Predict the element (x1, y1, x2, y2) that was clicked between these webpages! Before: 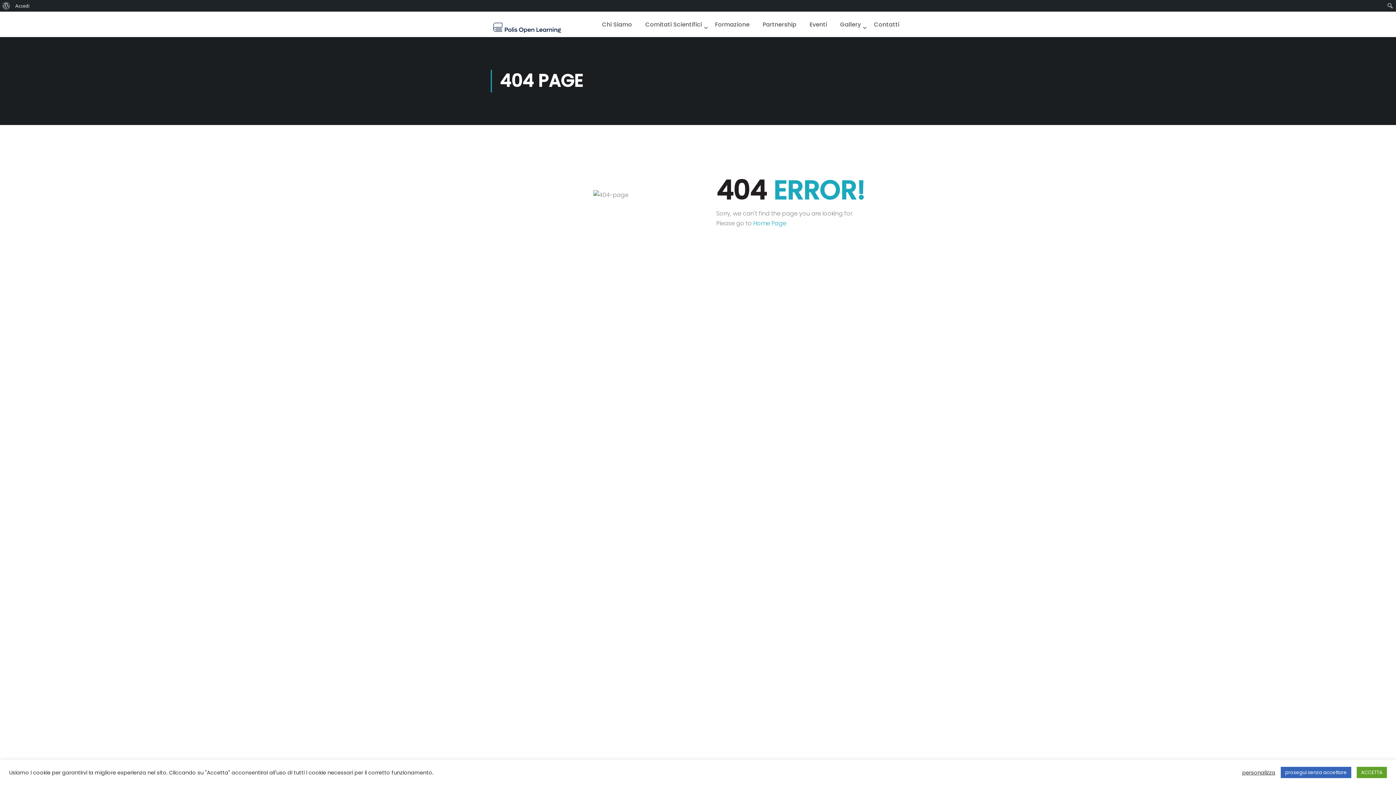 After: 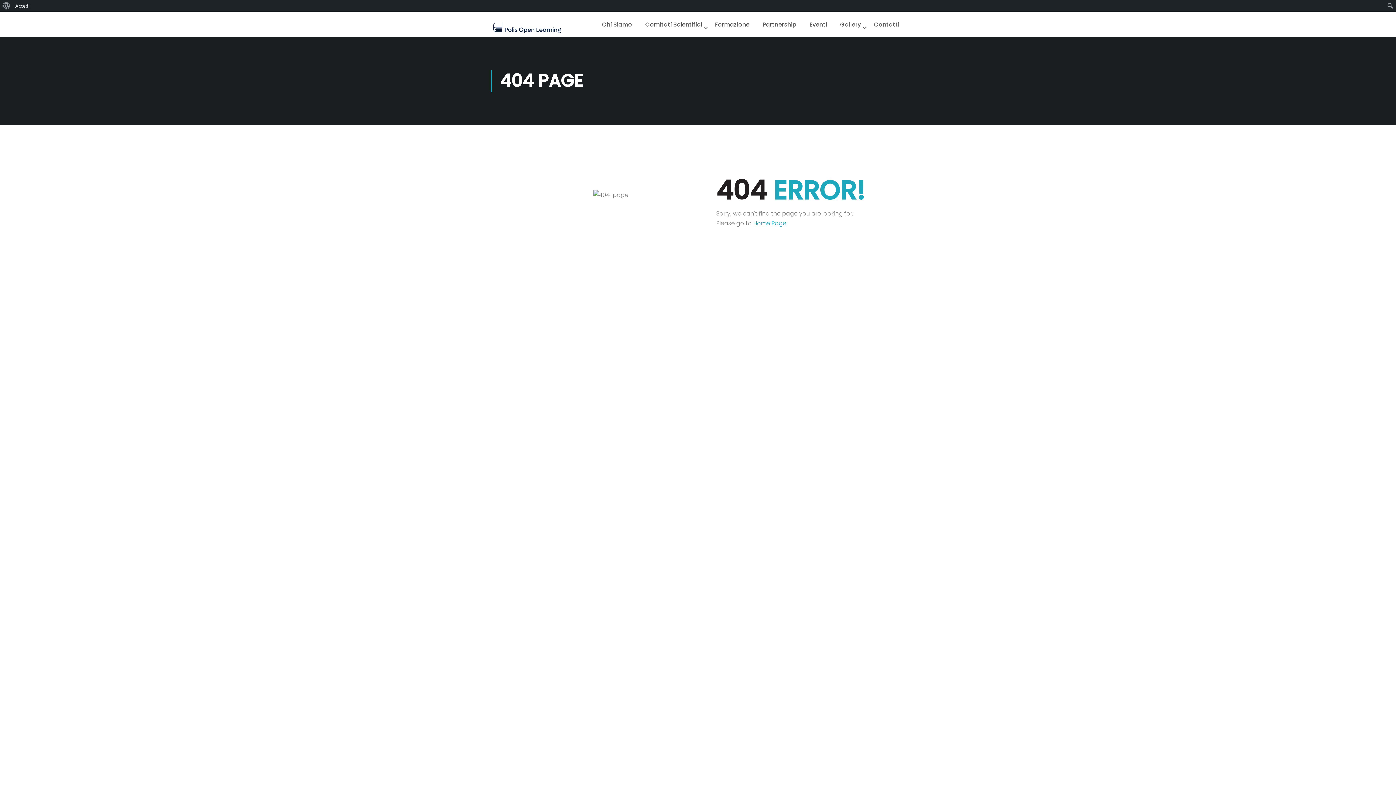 Action: label: ACCETTA bbox: (1357, 767, 1387, 778)